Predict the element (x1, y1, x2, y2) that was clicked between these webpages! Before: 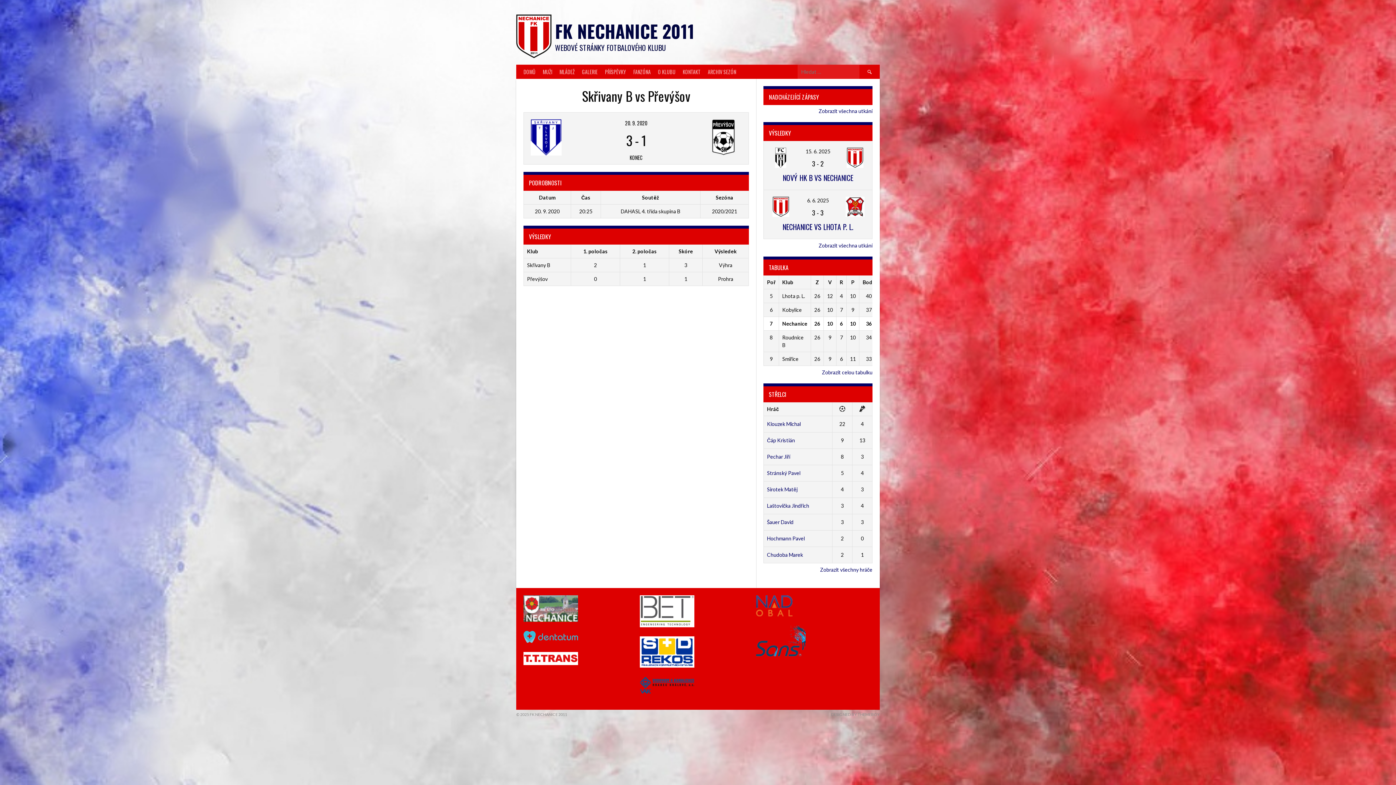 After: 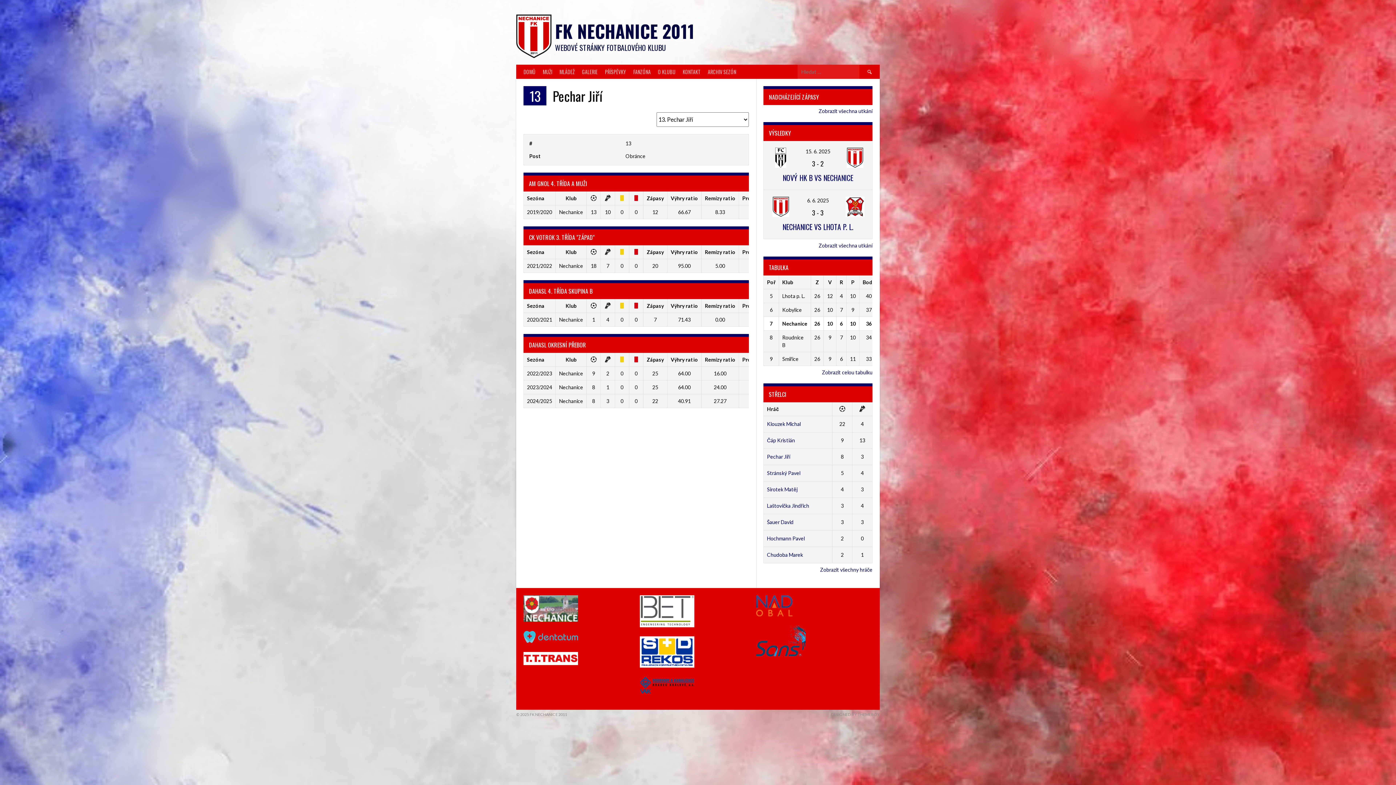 Action: label: Pechar Jiří bbox: (767, 453, 790, 460)